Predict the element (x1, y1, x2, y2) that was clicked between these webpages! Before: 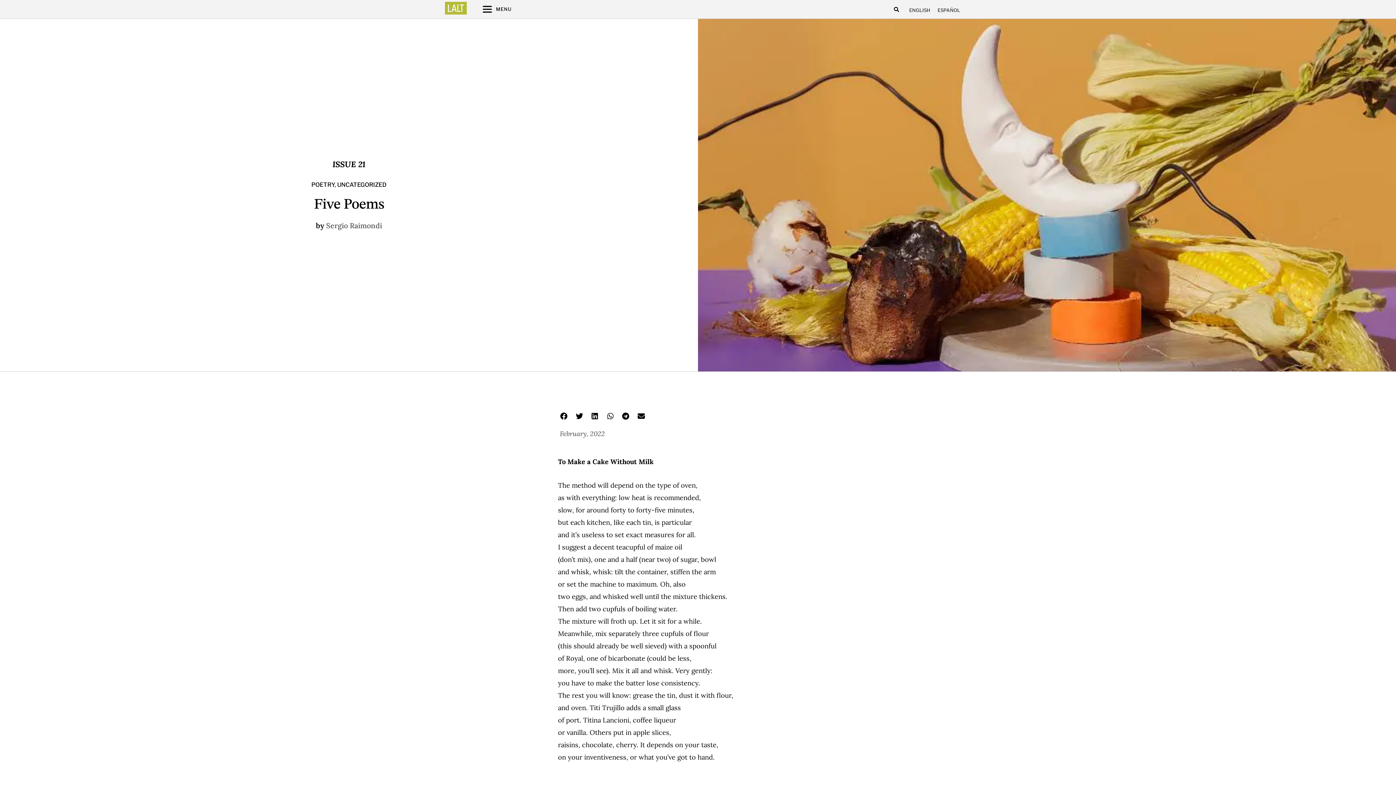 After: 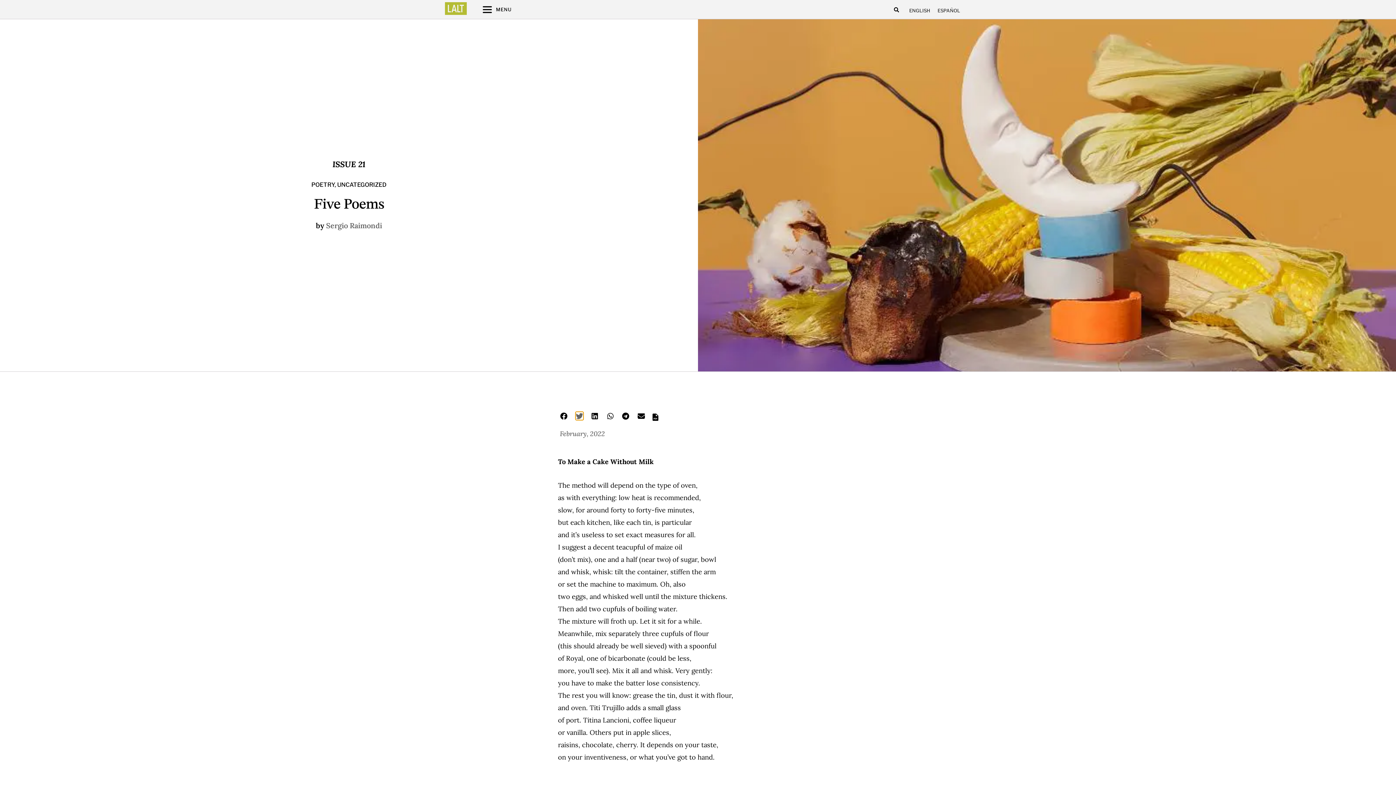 Action: label: Share on twitter bbox: (575, 412, 583, 420)